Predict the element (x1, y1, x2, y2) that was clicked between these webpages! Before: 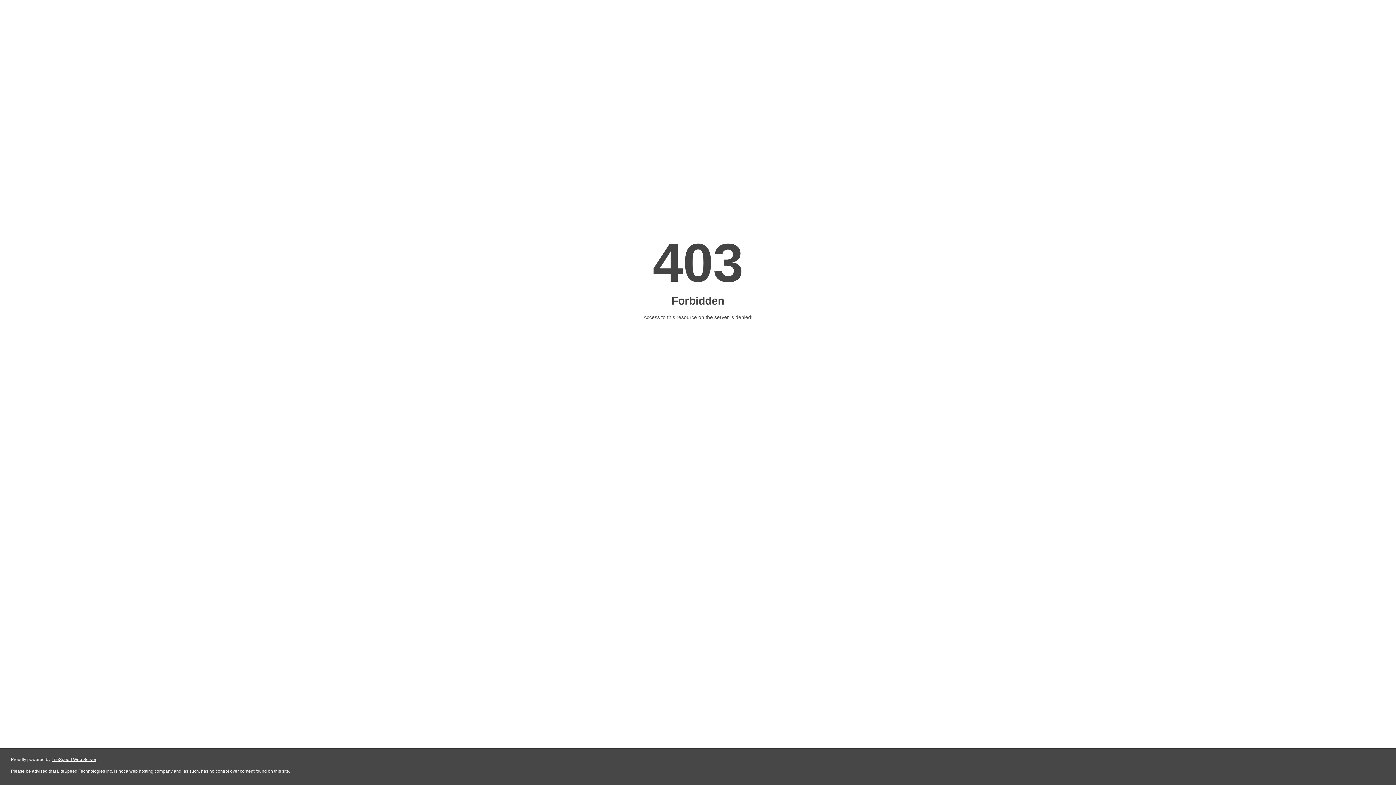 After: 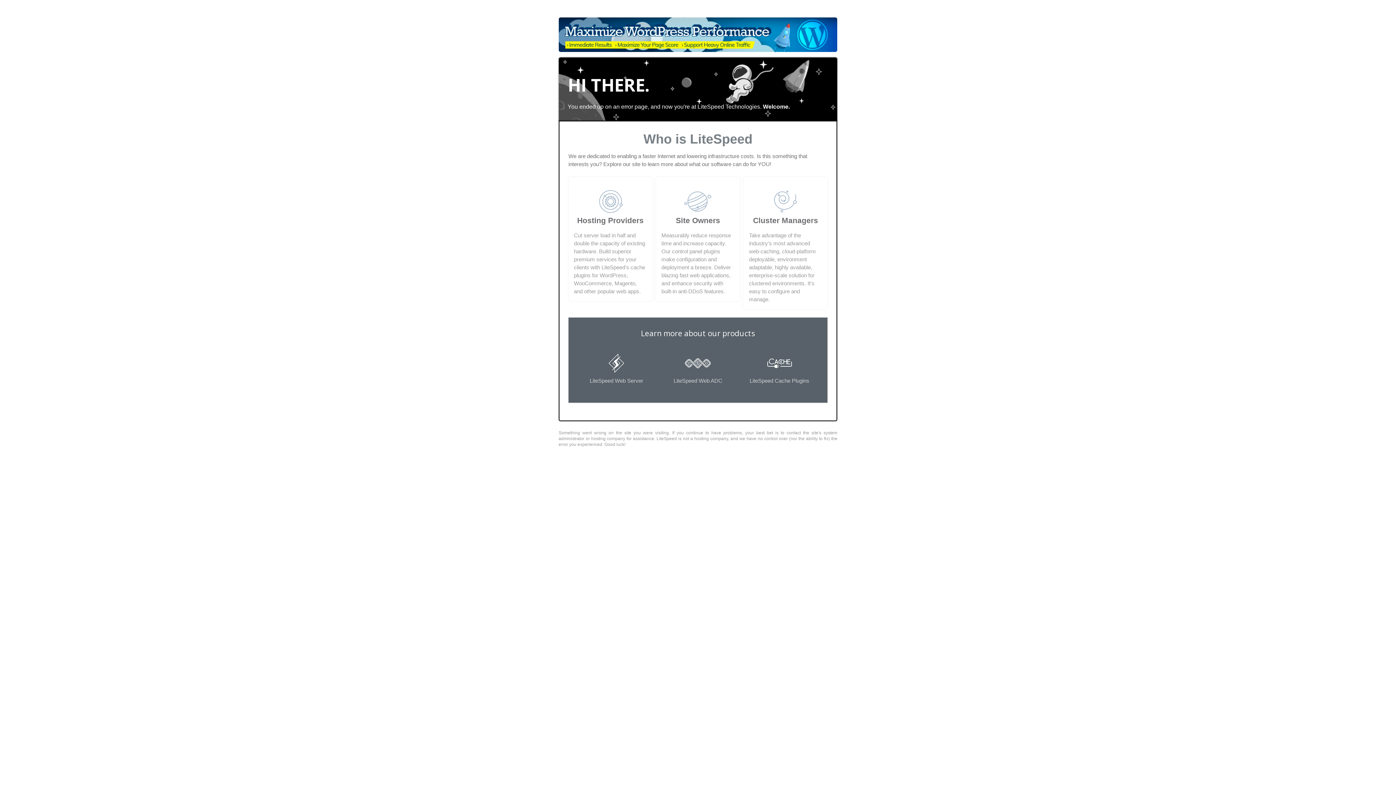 Action: bbox: (51, 757, 96, 762) label: LiteSpeed Web Server